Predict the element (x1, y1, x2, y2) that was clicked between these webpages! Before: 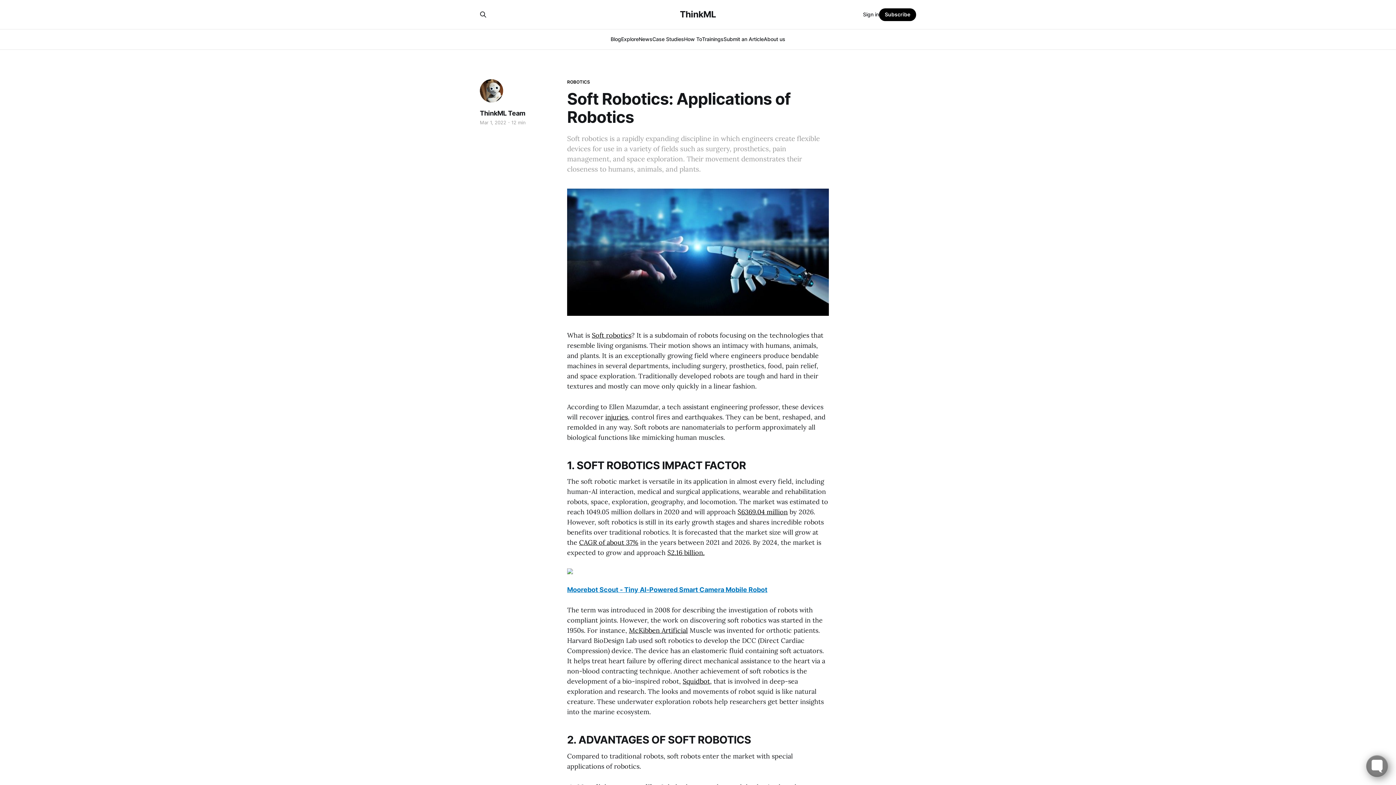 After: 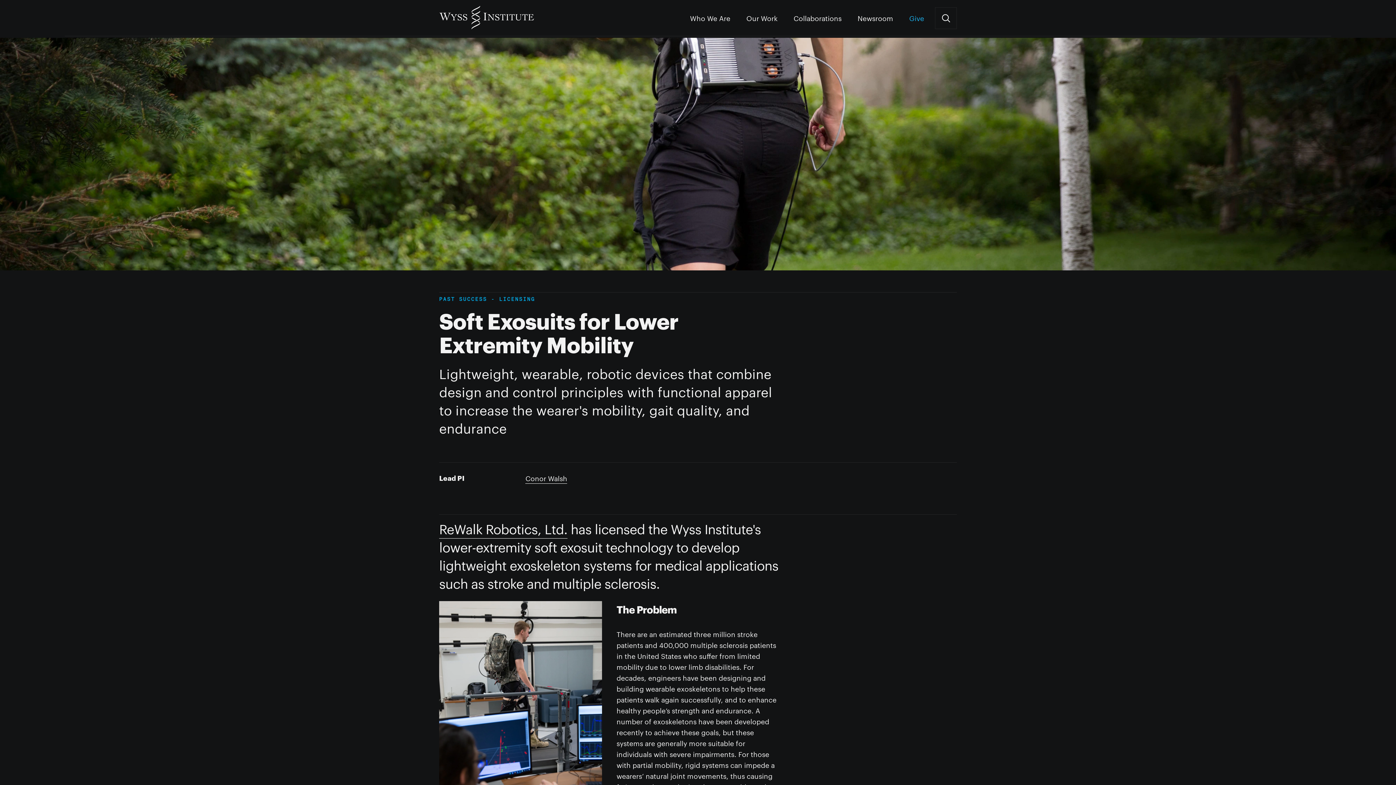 Action: bbox: (605, 412, 628, 421) label: injuries